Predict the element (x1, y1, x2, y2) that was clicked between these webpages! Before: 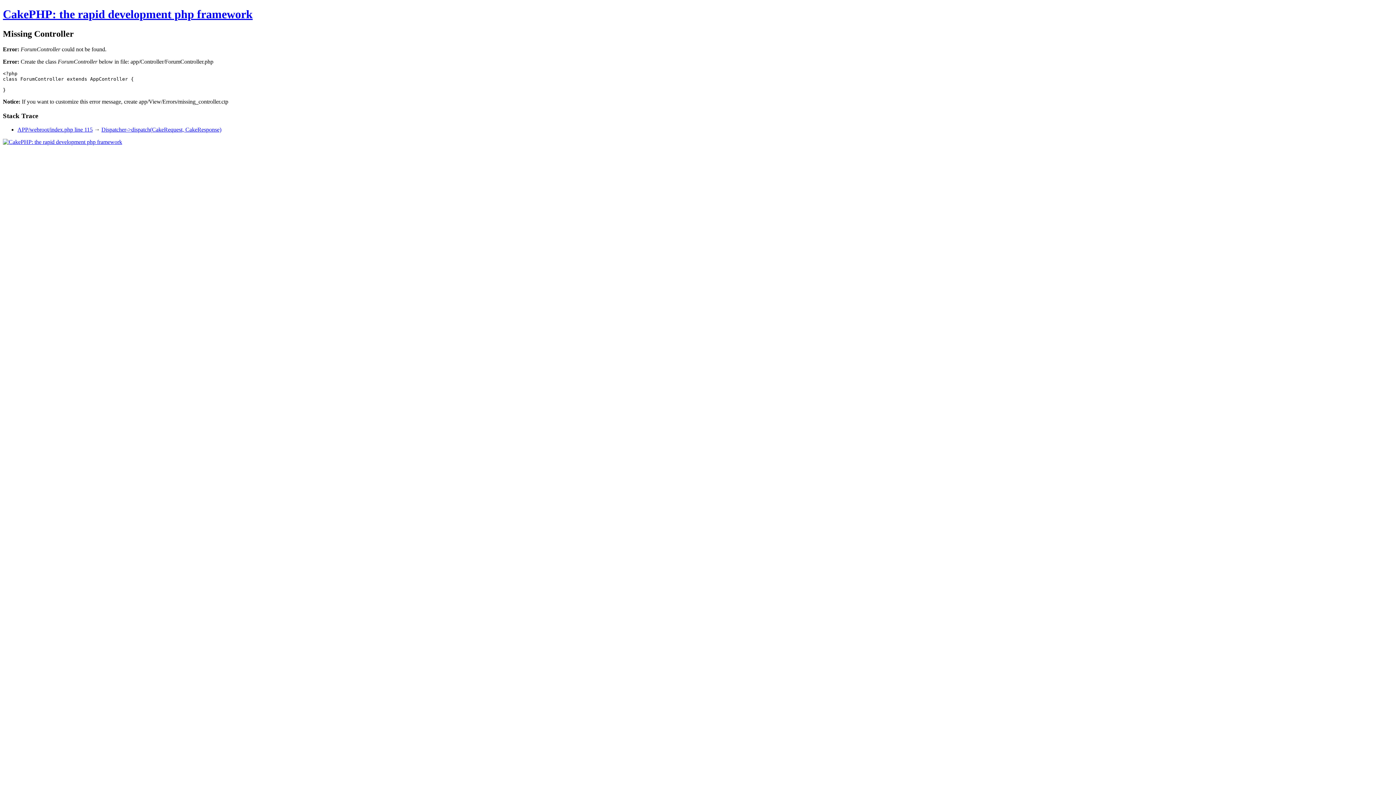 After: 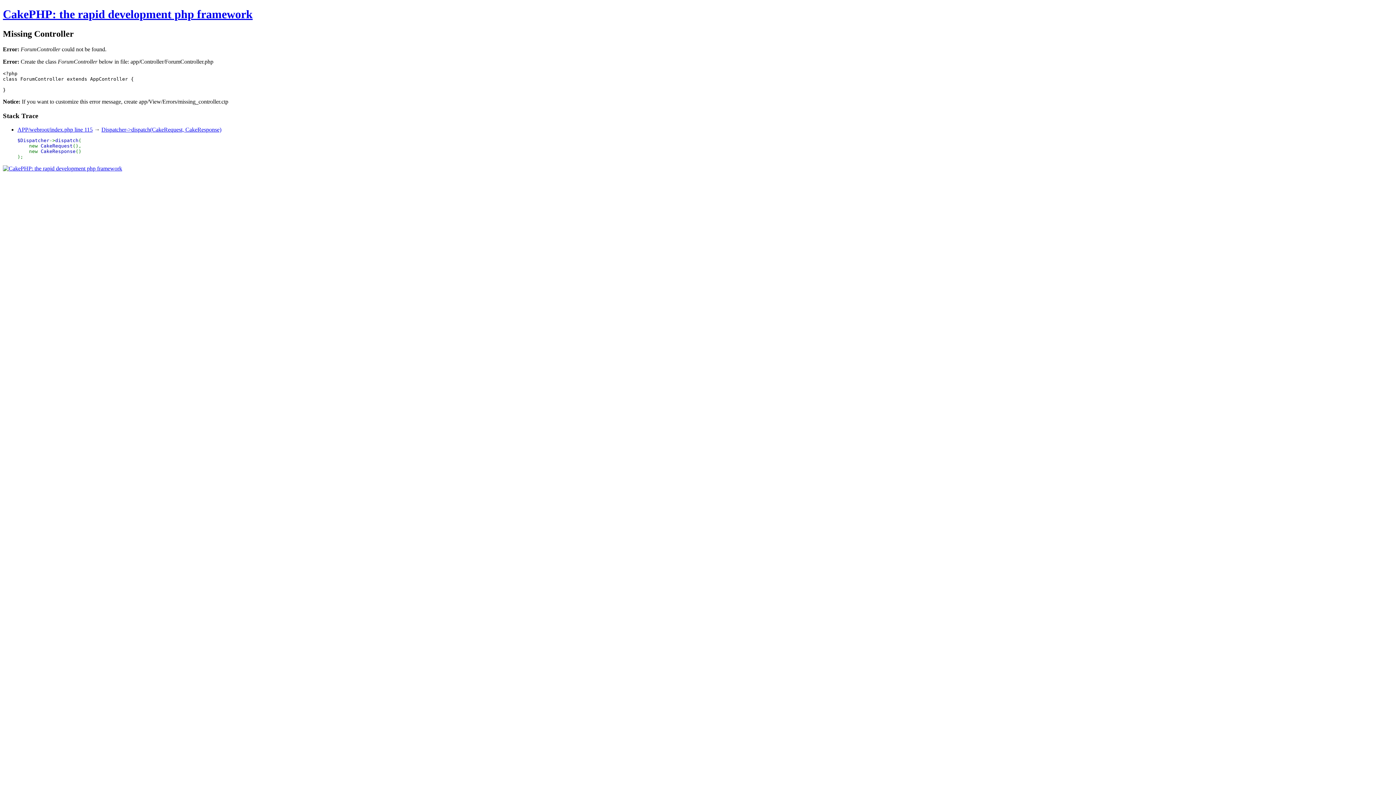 Action: label: APP/webroot/index.php line 115 bbox: (17, 126, 92, 132)